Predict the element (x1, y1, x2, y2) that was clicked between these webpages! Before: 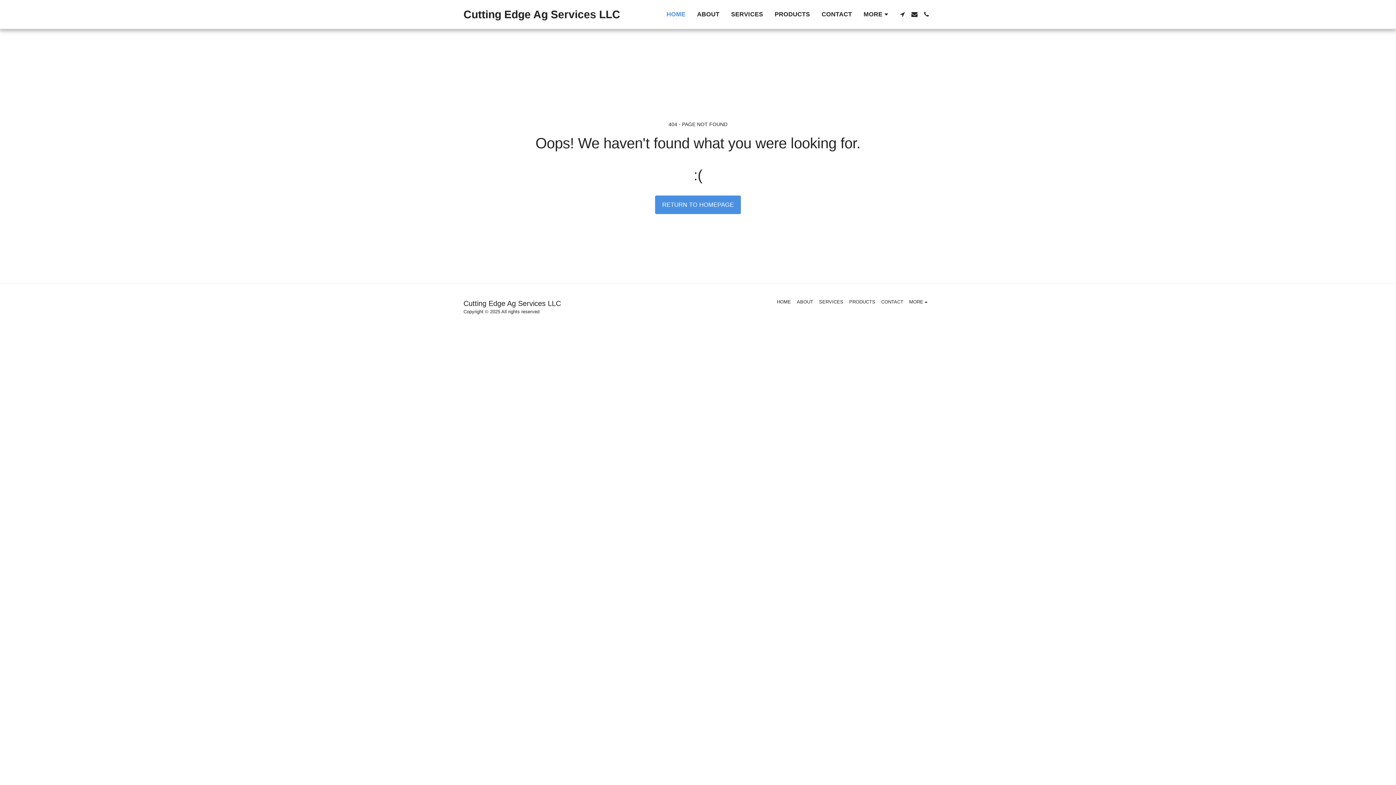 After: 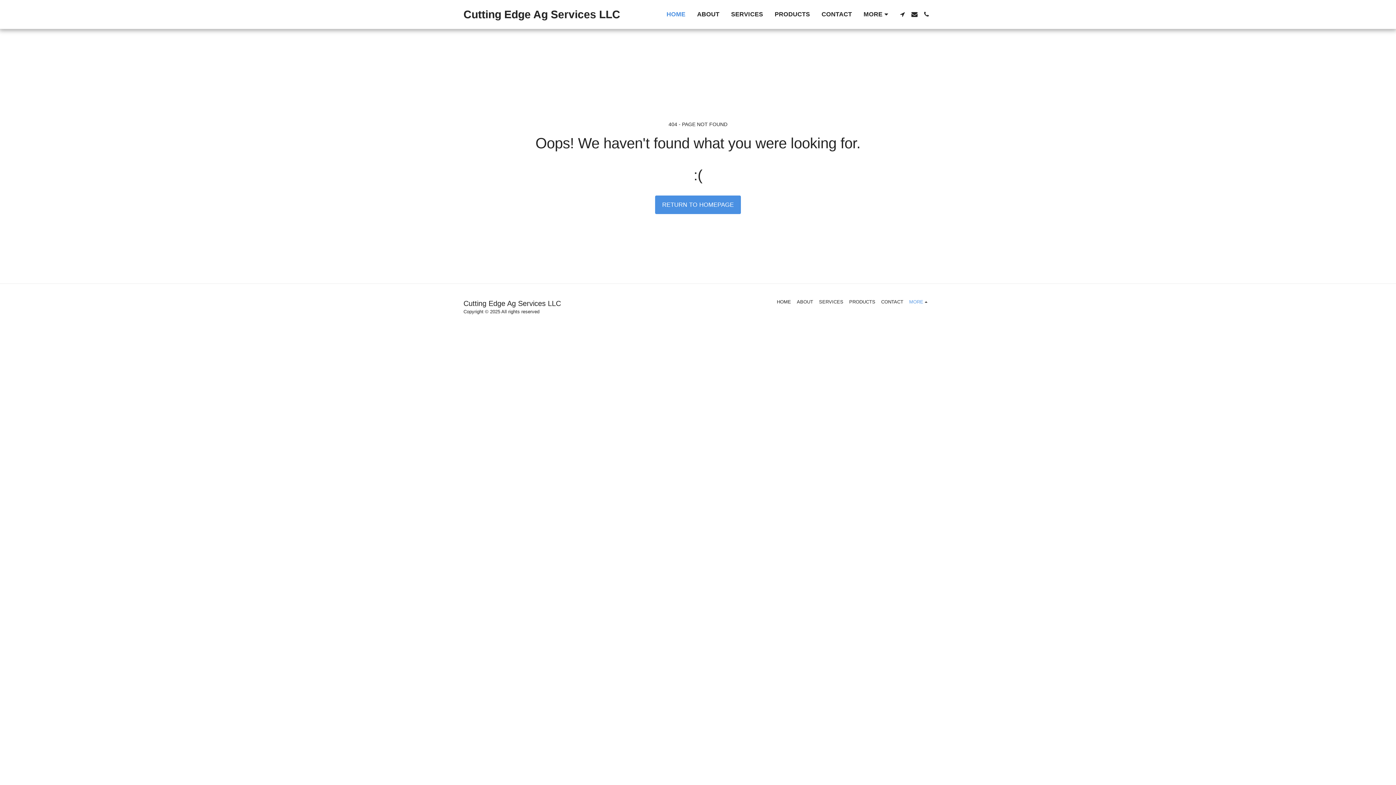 Action: bbox: (909, 298, 929, 305) label: MORE  